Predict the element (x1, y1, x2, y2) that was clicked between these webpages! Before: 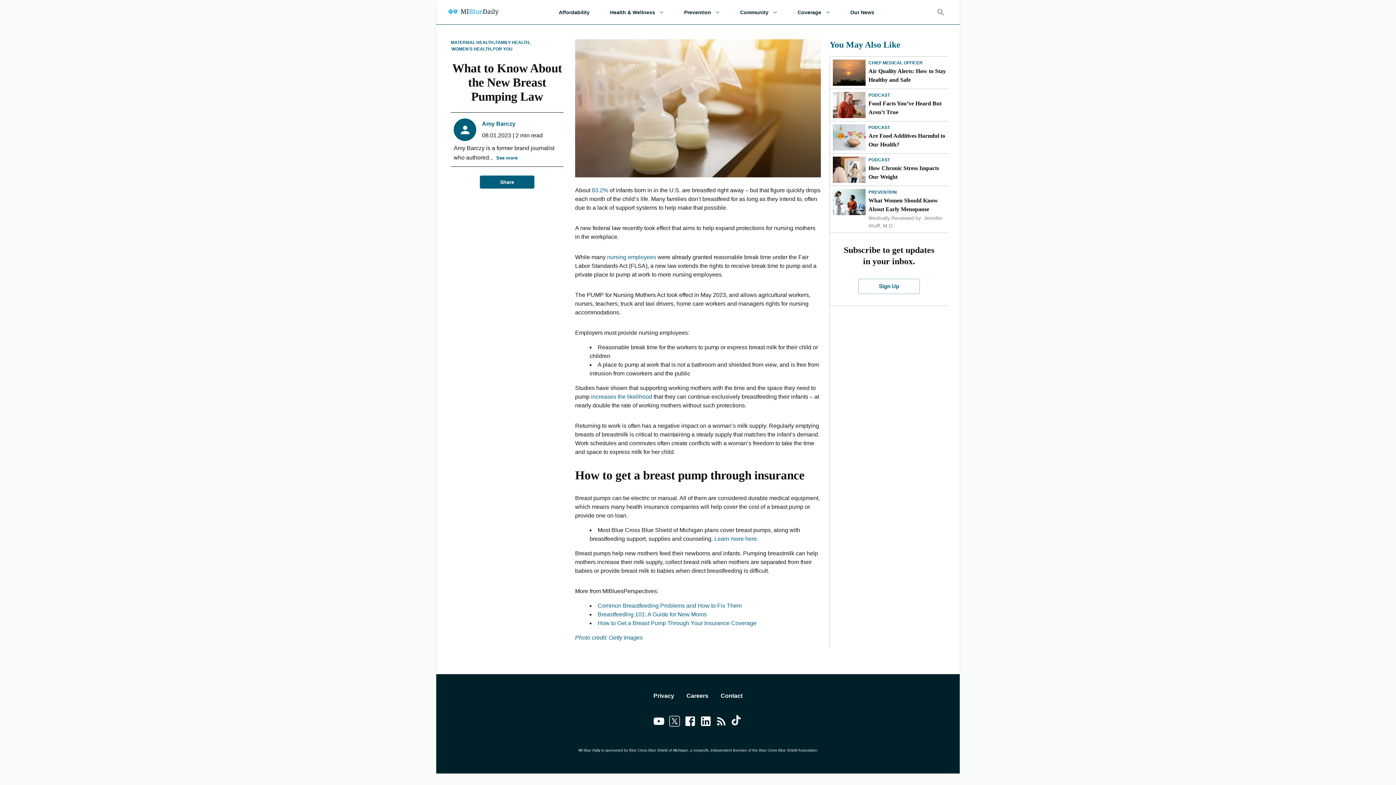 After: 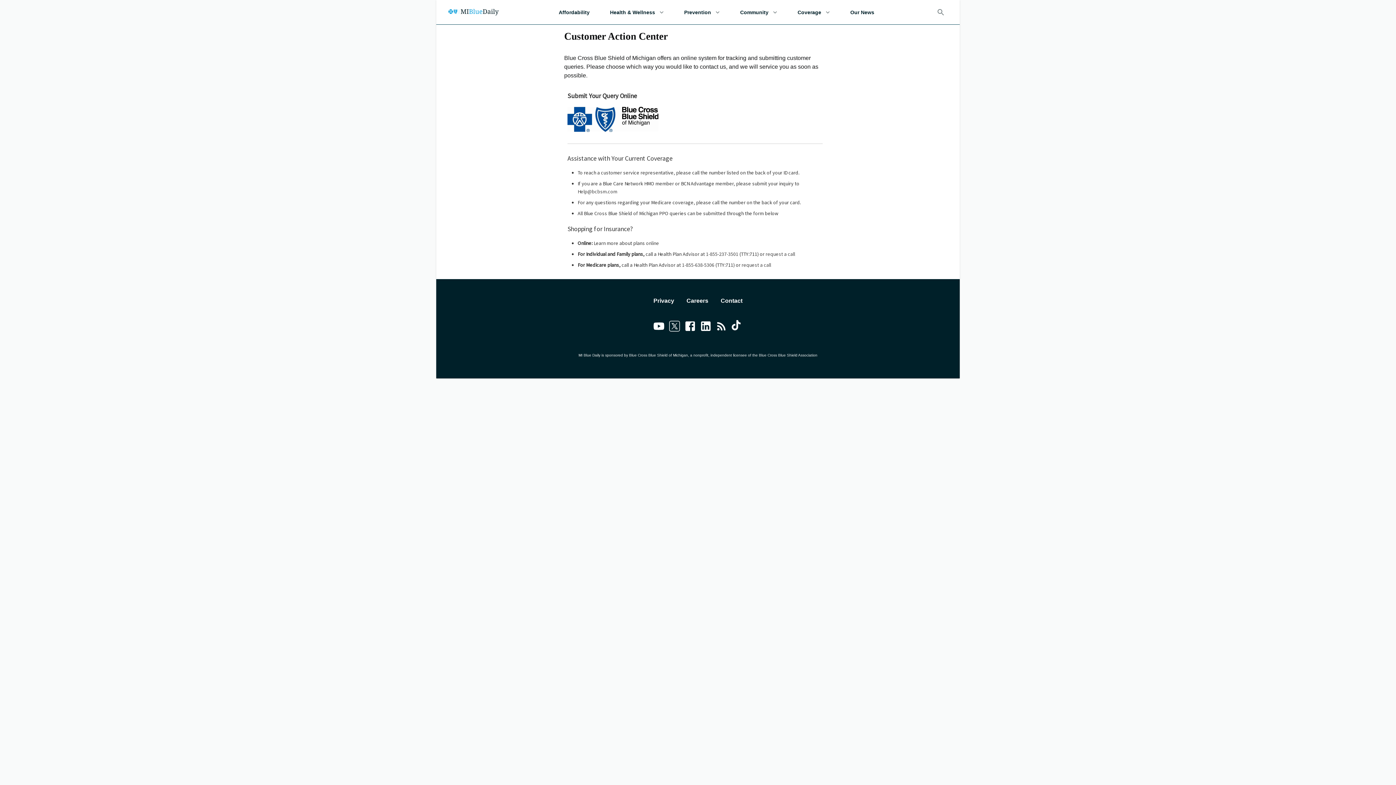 Action: bbox: (720, 692, 742, 700) label: Contact